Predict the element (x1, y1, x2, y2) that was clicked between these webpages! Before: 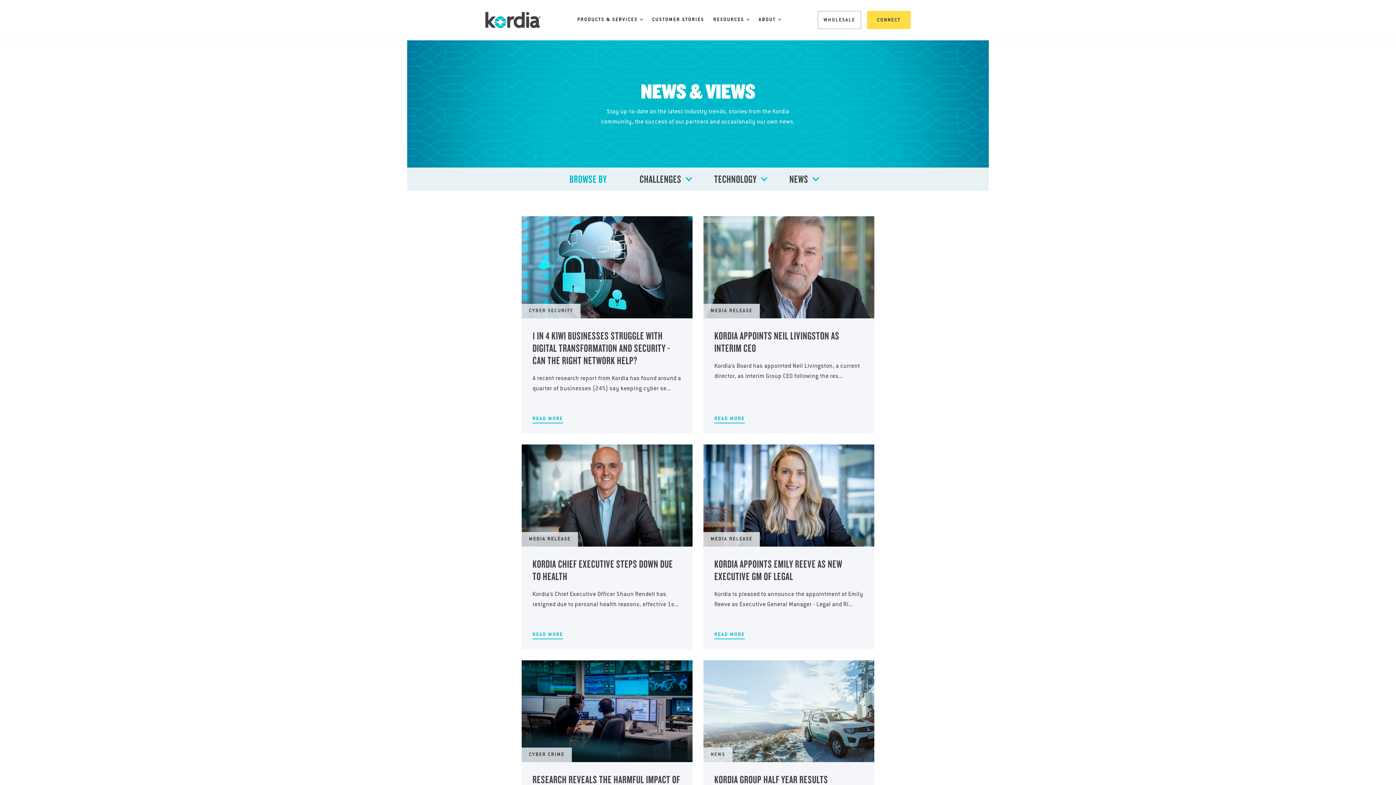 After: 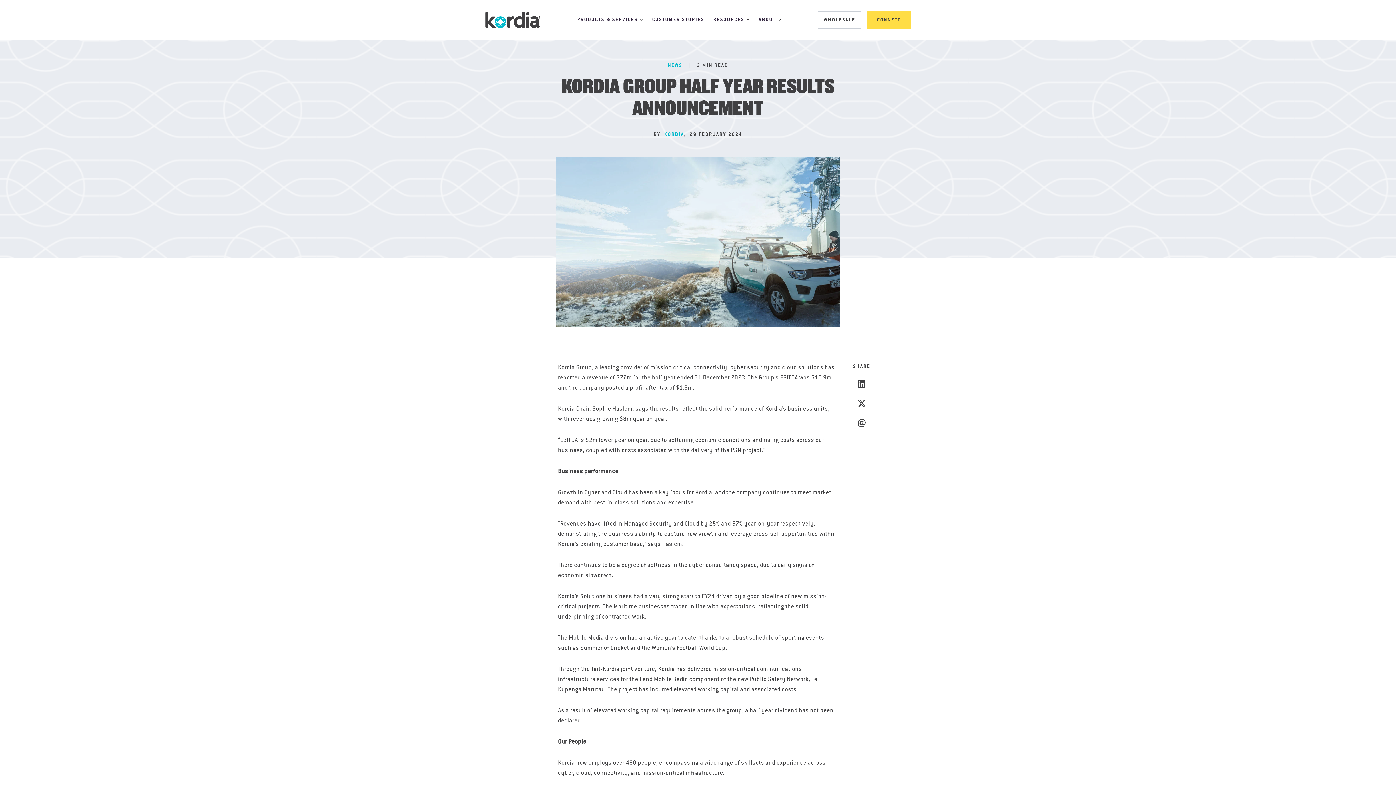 Action: label: NEWS
KORDIA GROUP HALF YEAR RESULTS ANNOUNCEMENT
Kordia Group, a leading provider of mission critical connectivity, cyber security and cloud solutions ha...
READ MORE bbox: (703, 660, 874, 865)